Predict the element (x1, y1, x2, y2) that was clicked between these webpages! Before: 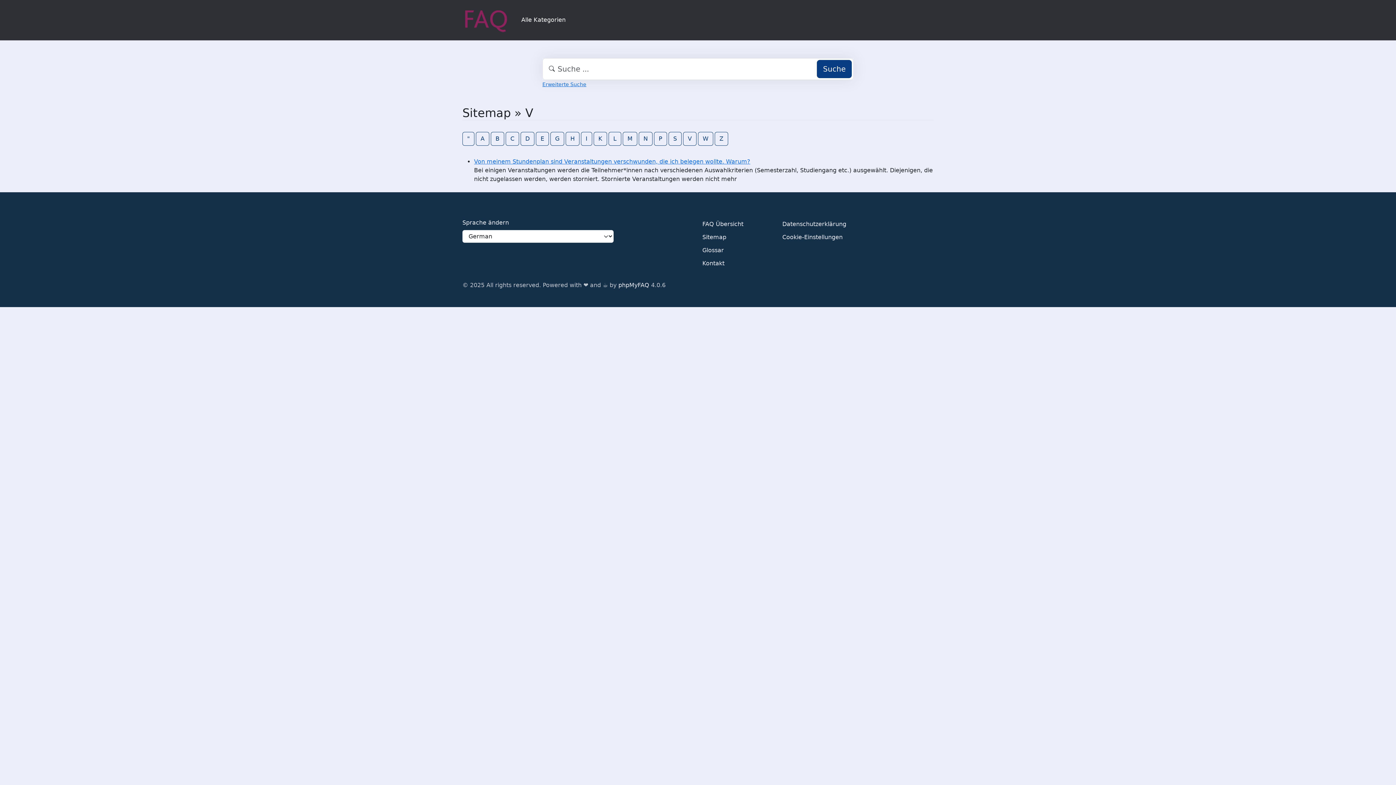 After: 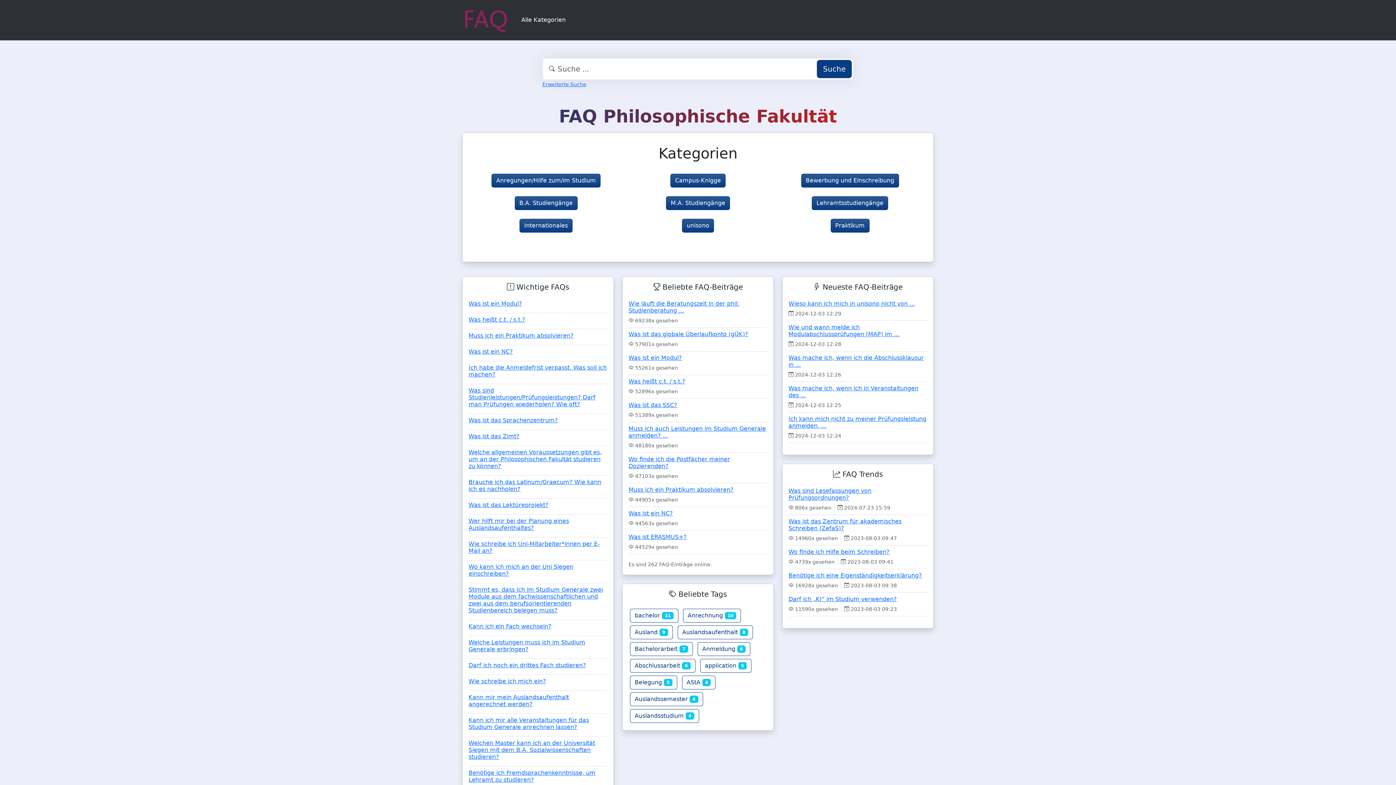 Action: label: " bbox: (462, 131, 474, 145)